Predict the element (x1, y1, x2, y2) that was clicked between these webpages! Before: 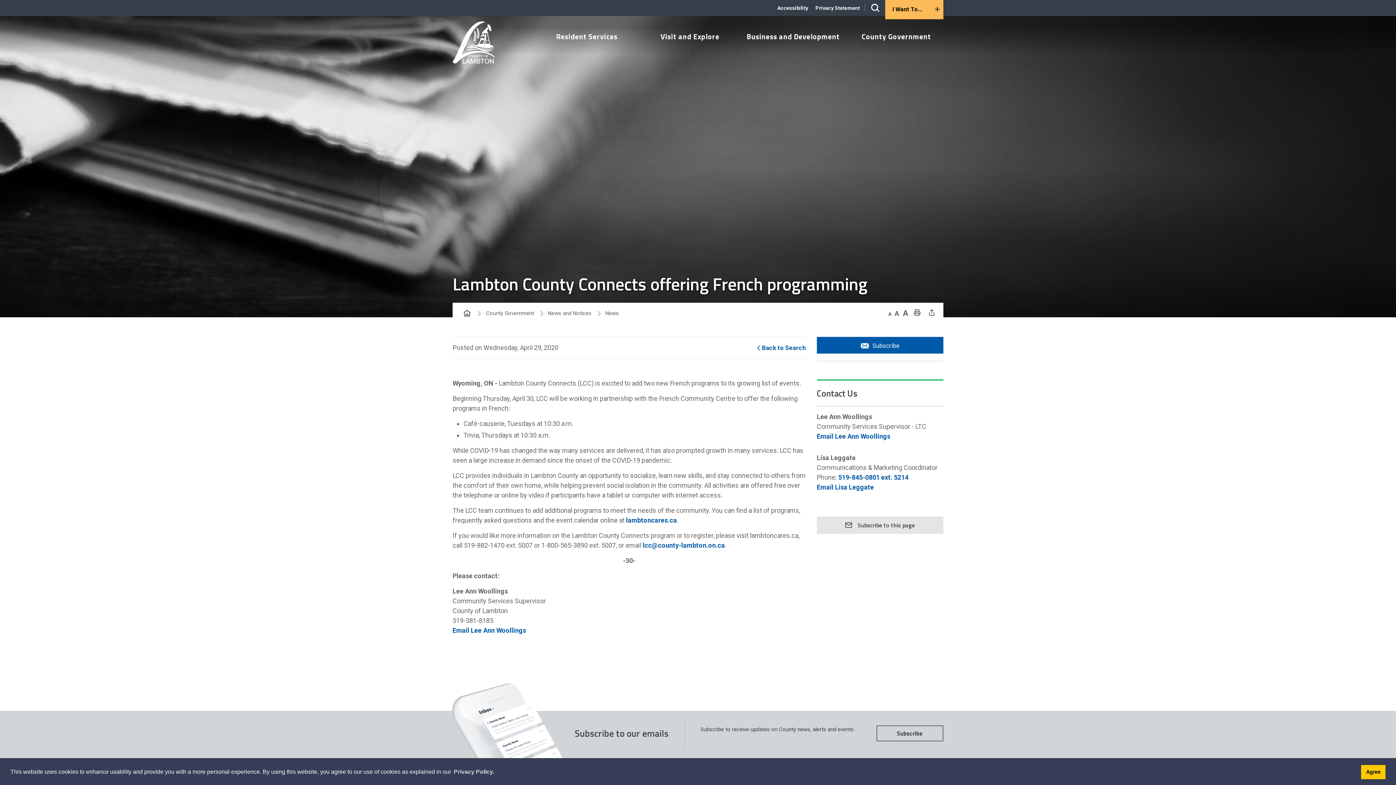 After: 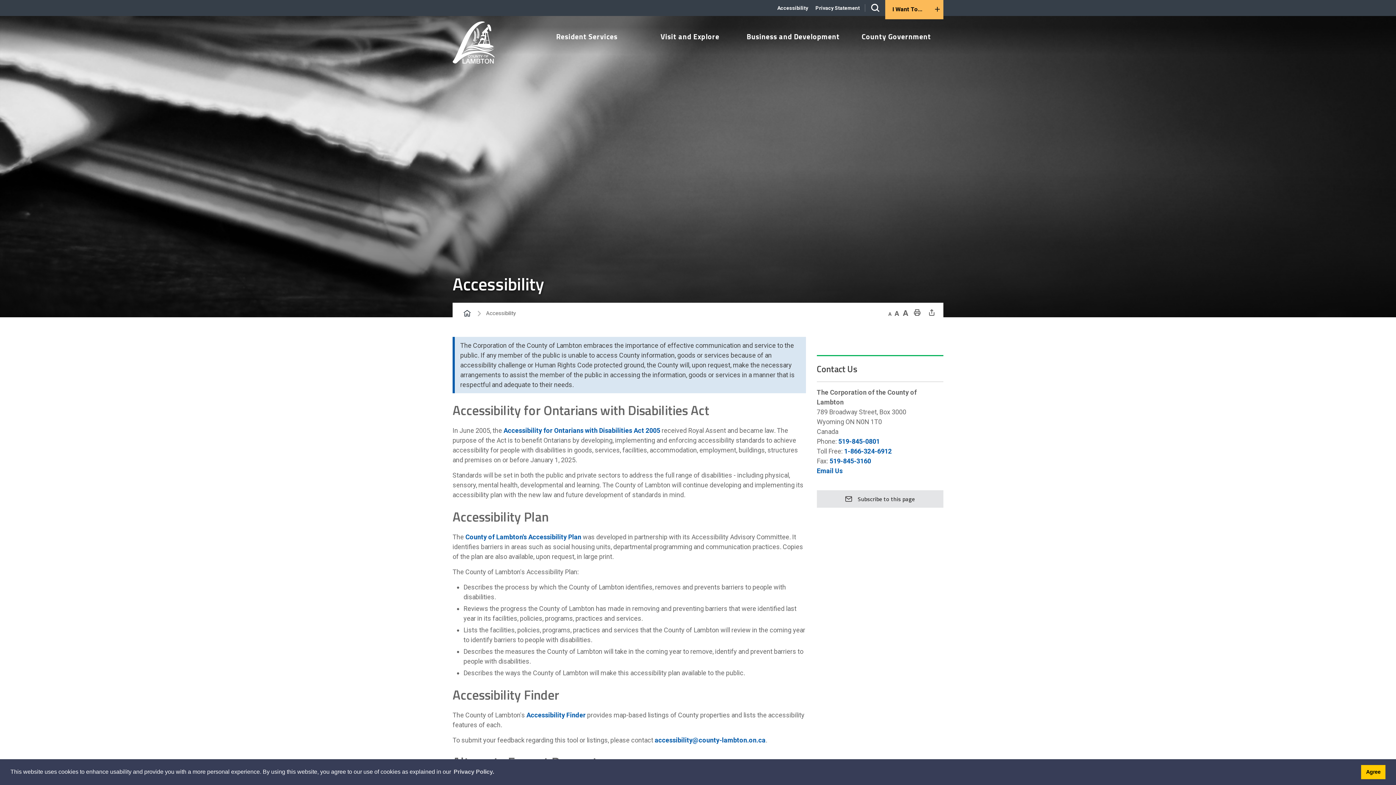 Action: bbox: (777, 2, 808, 13) label: Accessibility